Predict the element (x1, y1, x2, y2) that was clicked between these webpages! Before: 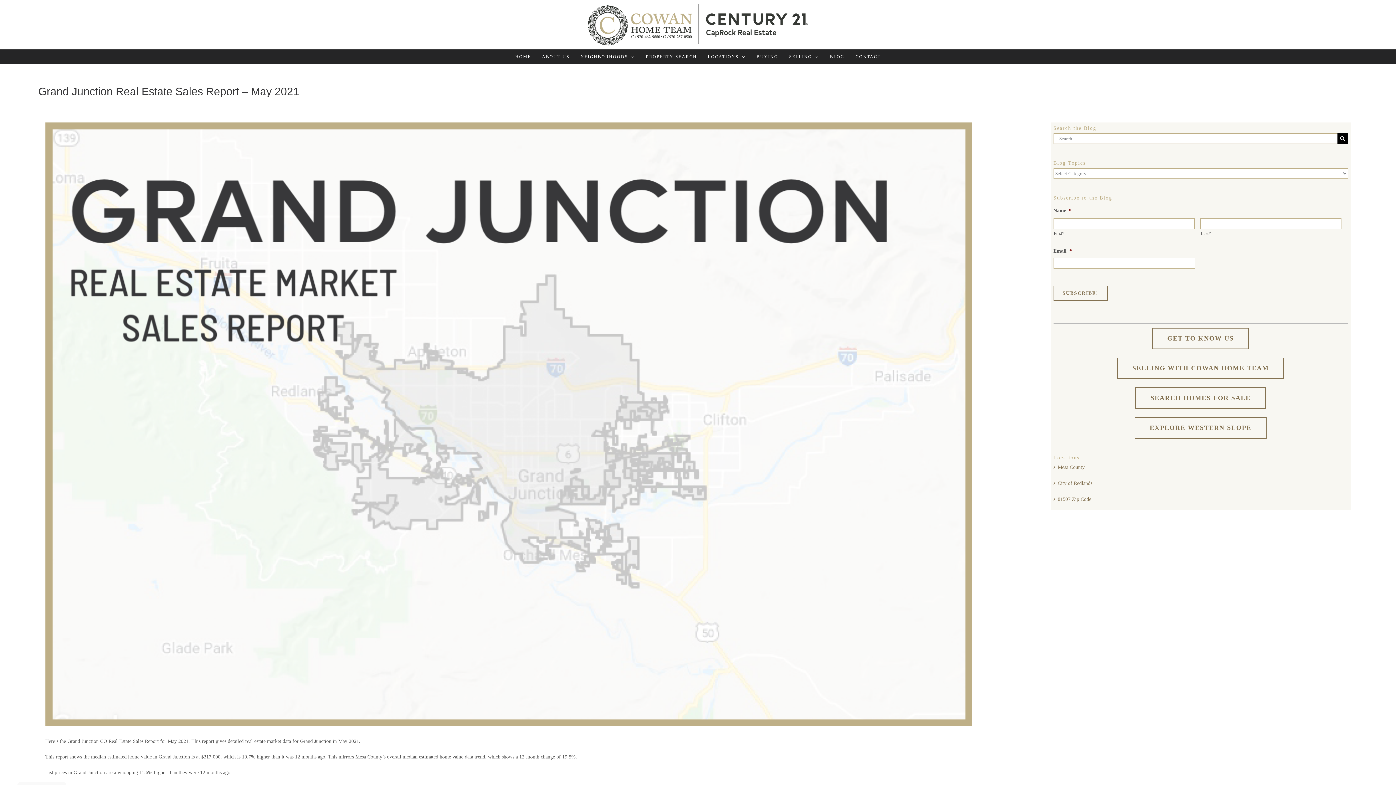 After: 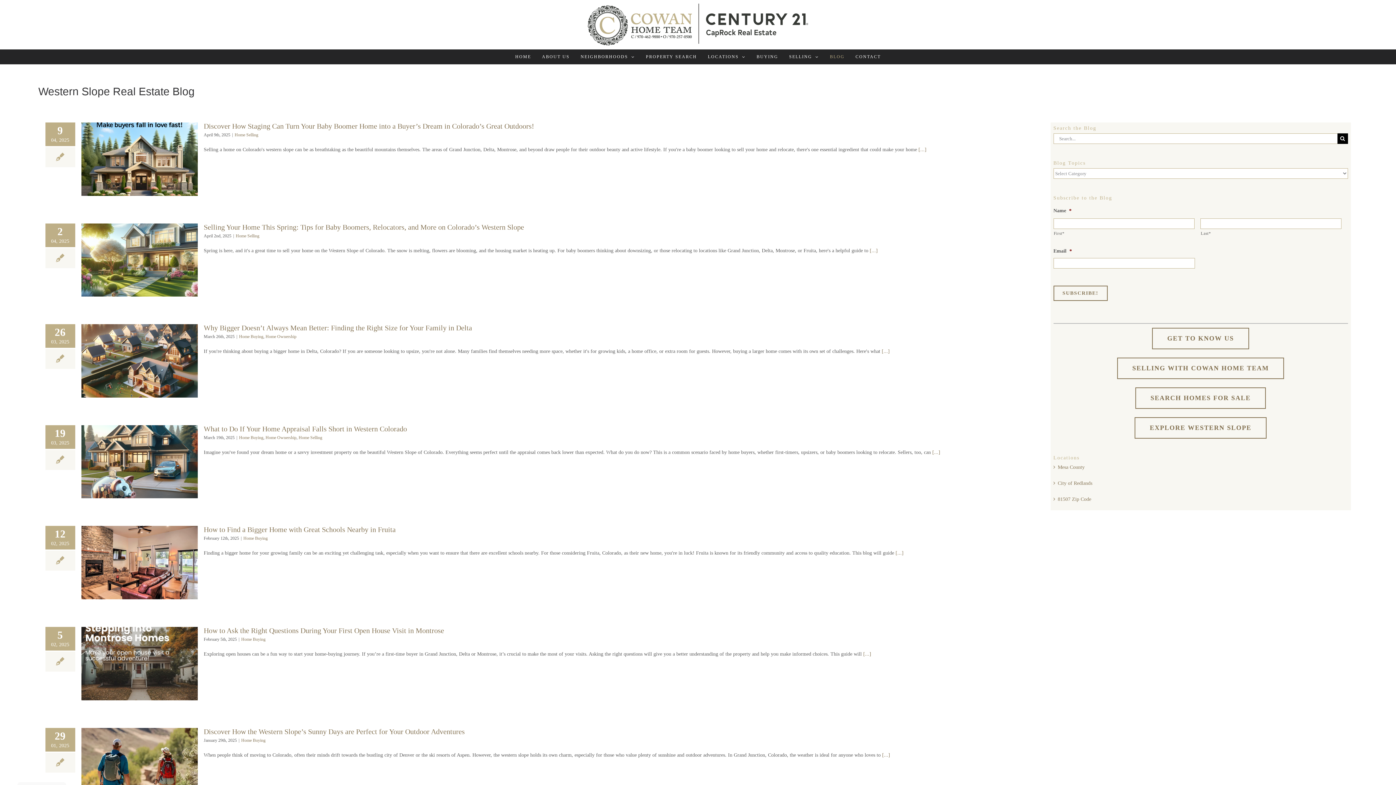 Action: label: BLOG bbox: (830, 49, 844, 64)